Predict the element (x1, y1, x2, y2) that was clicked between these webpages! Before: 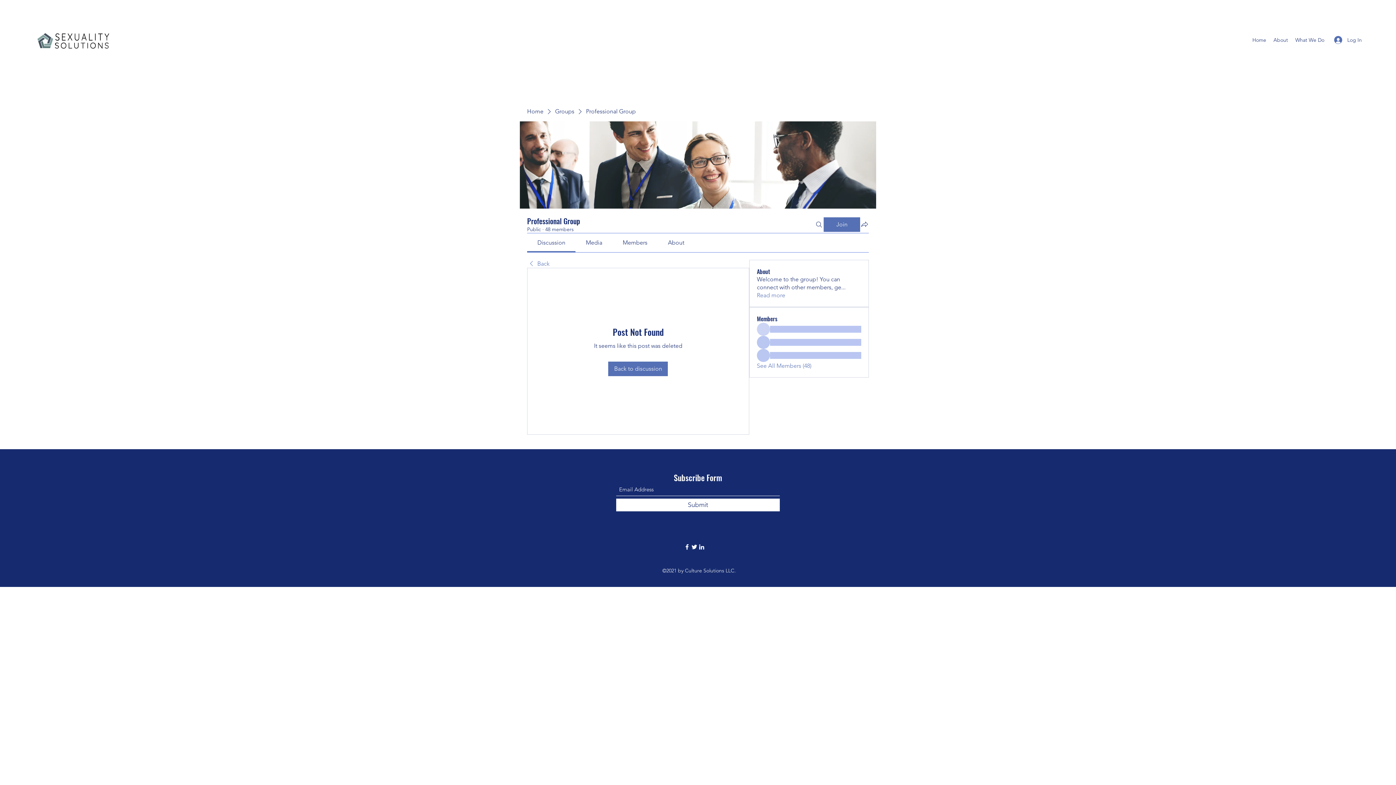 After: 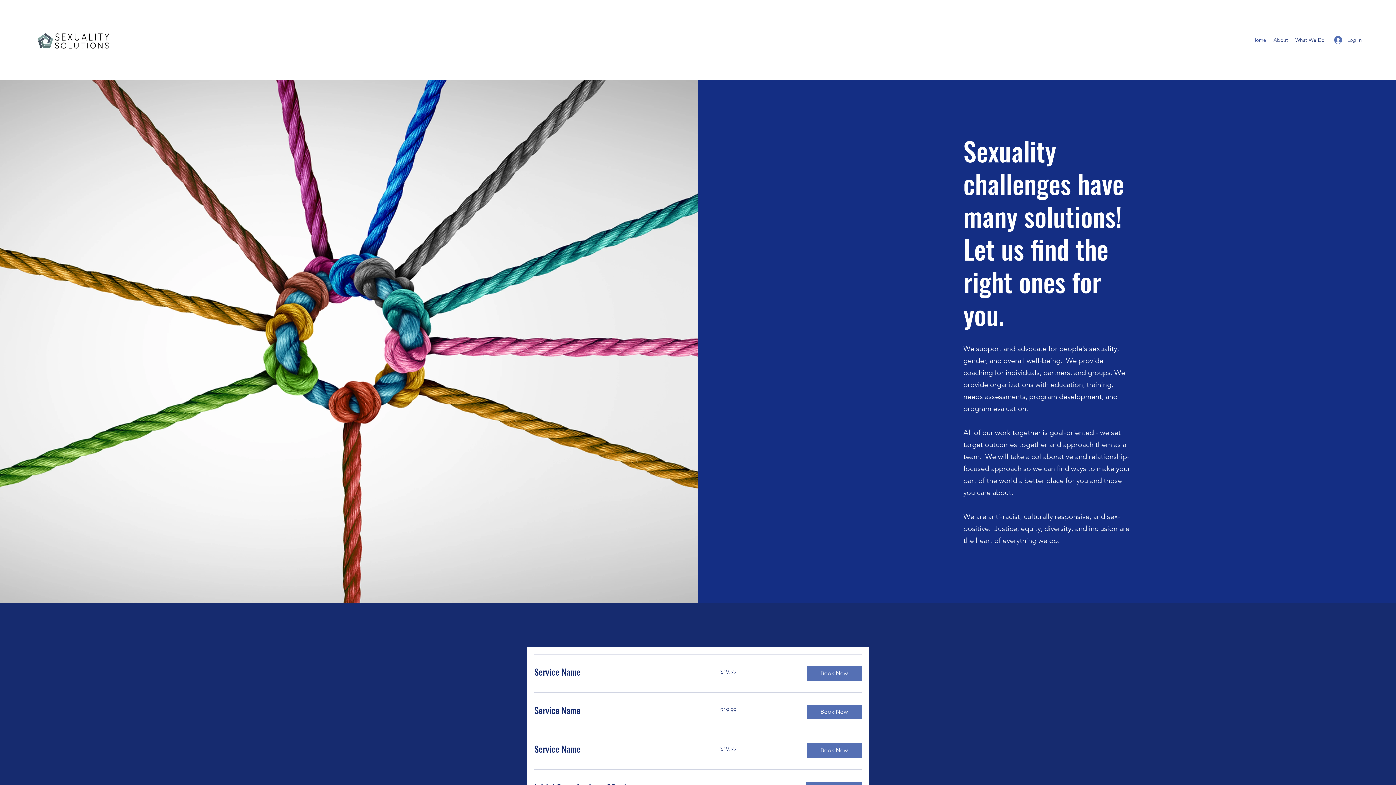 Action: label: Home bbox: (1249, 34, 1270, 45)